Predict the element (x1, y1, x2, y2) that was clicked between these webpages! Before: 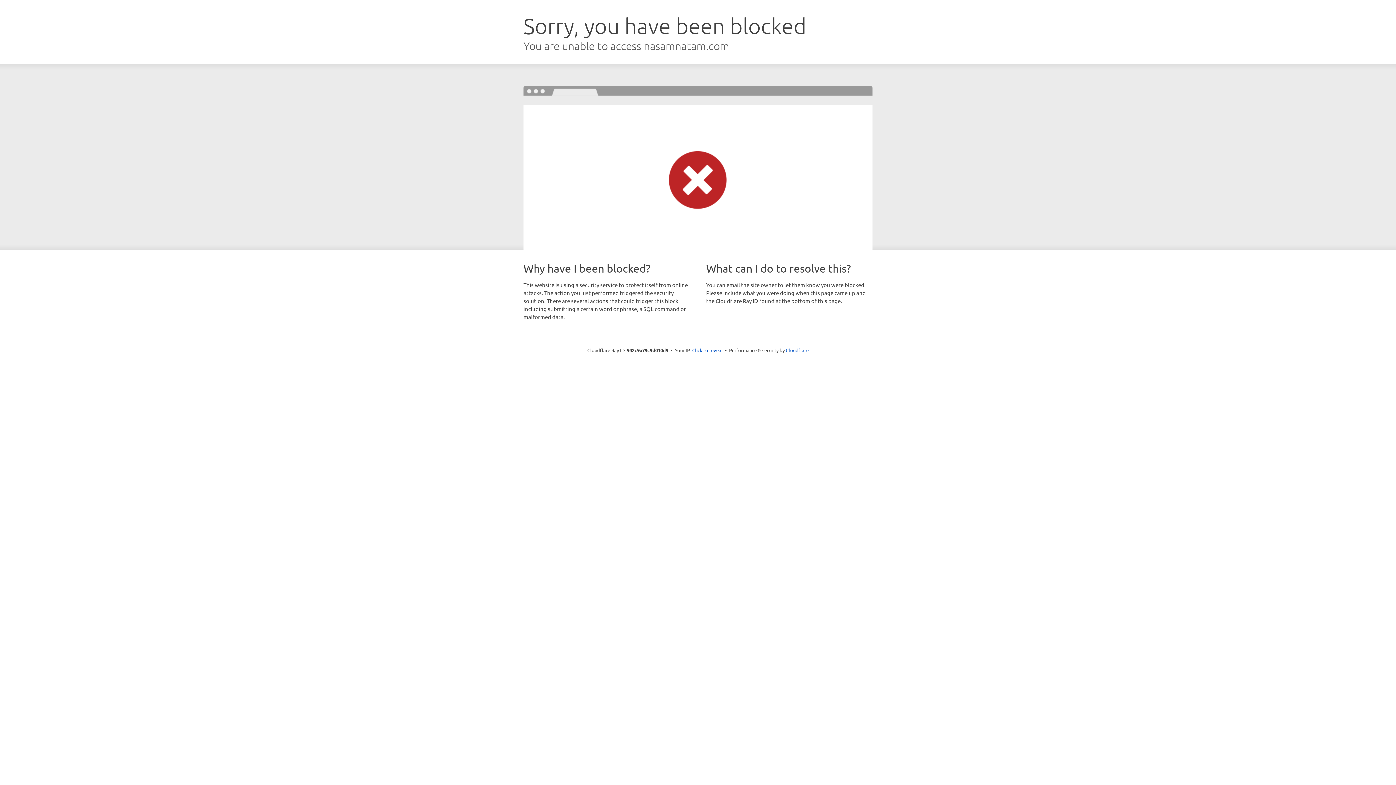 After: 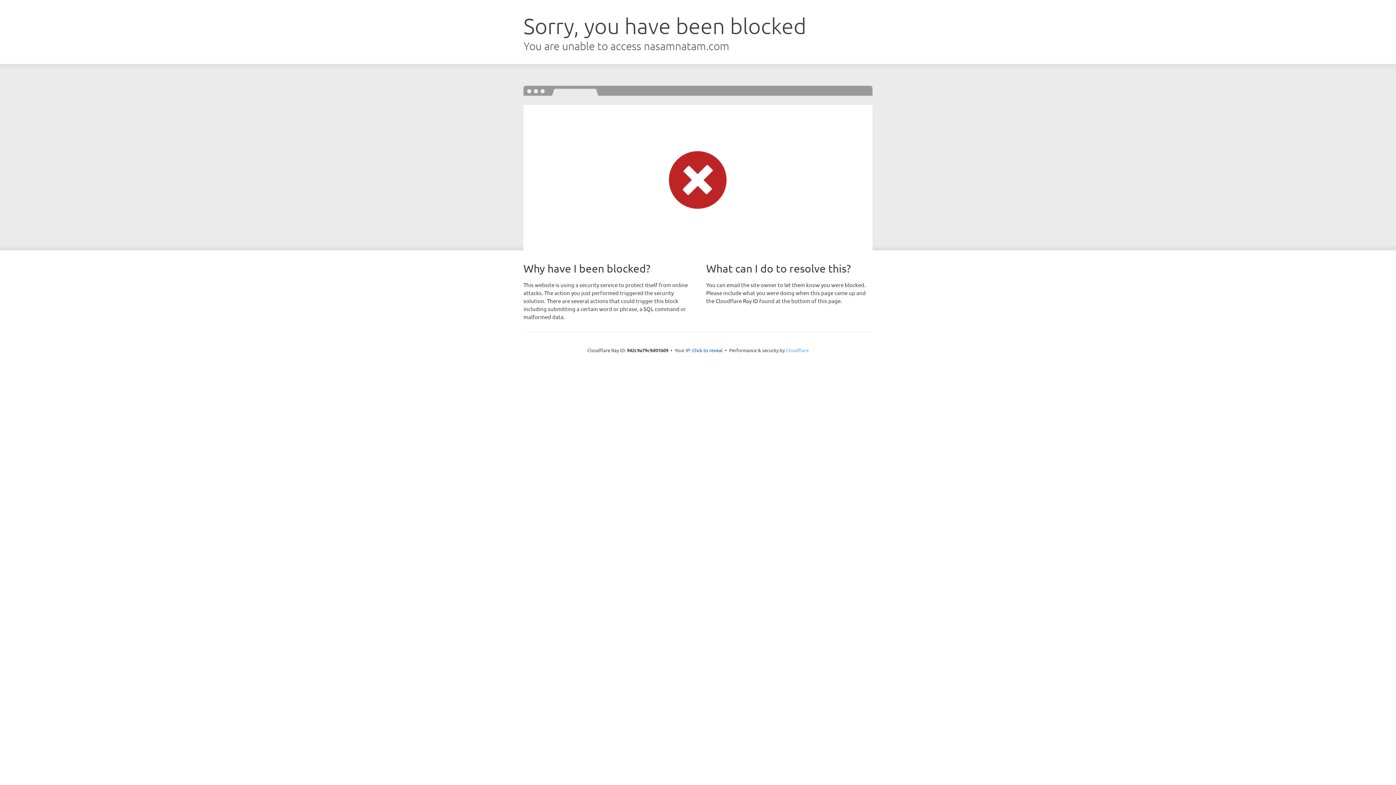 Action: bbox: (786, 347, 808, 353) label: Cloudflare